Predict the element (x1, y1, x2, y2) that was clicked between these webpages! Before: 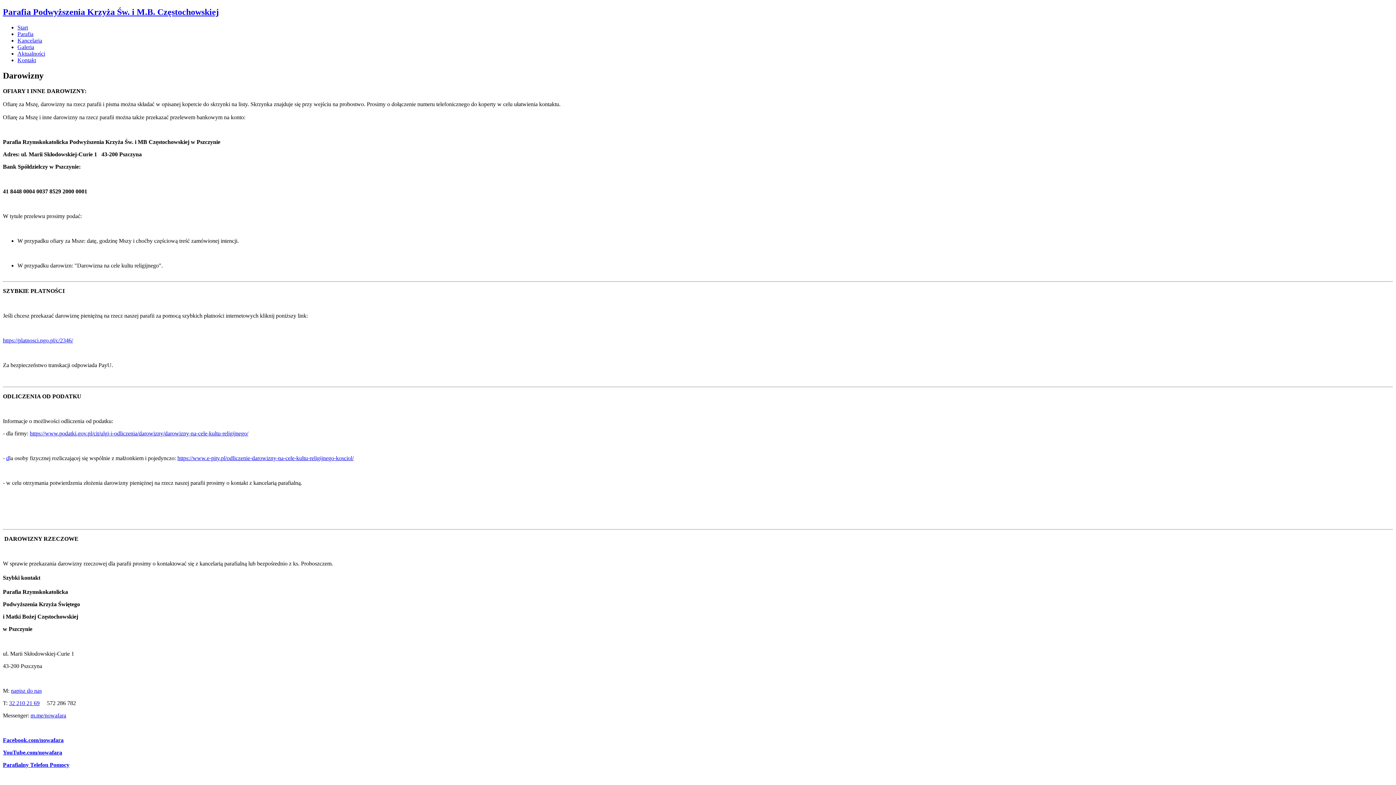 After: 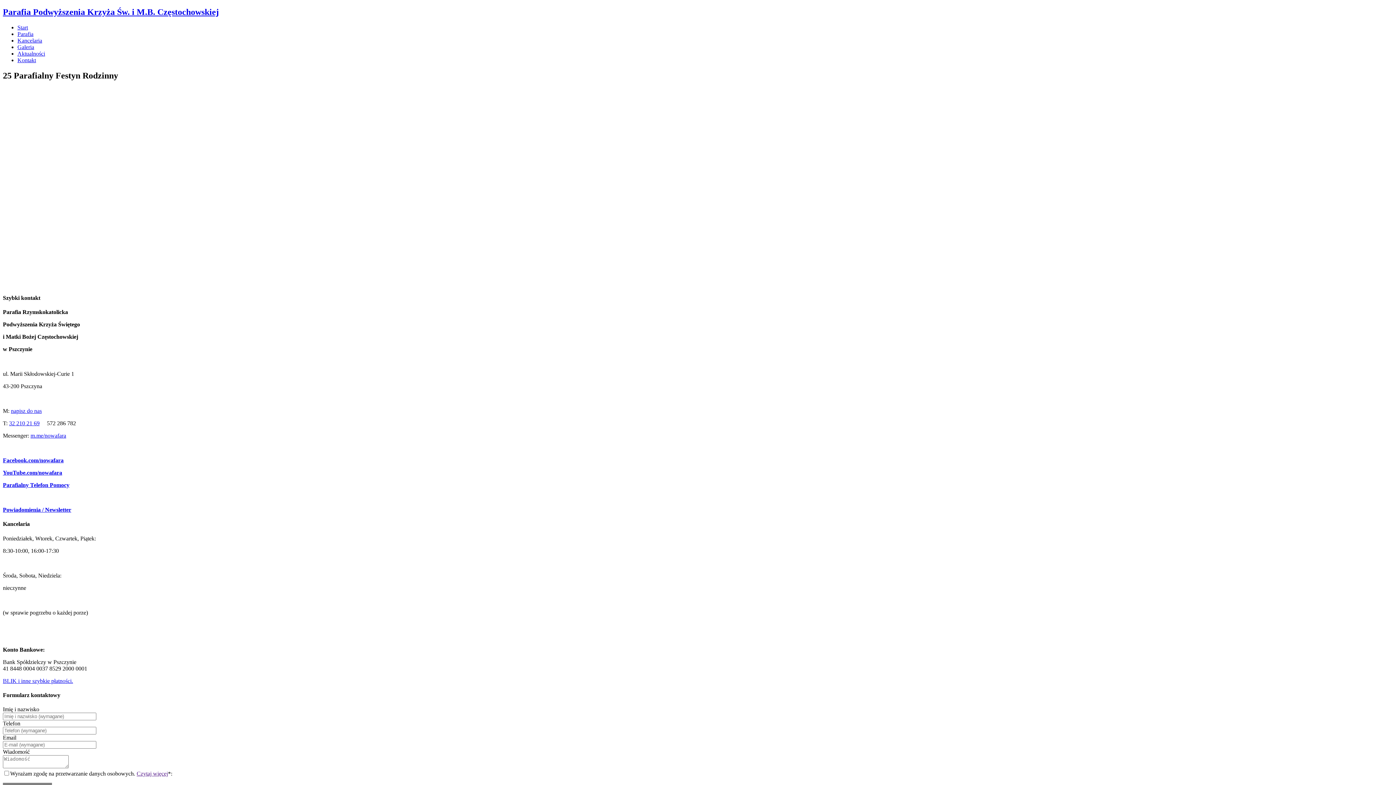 Action: bbox: (17, 43, 34, 50) label: Galeria